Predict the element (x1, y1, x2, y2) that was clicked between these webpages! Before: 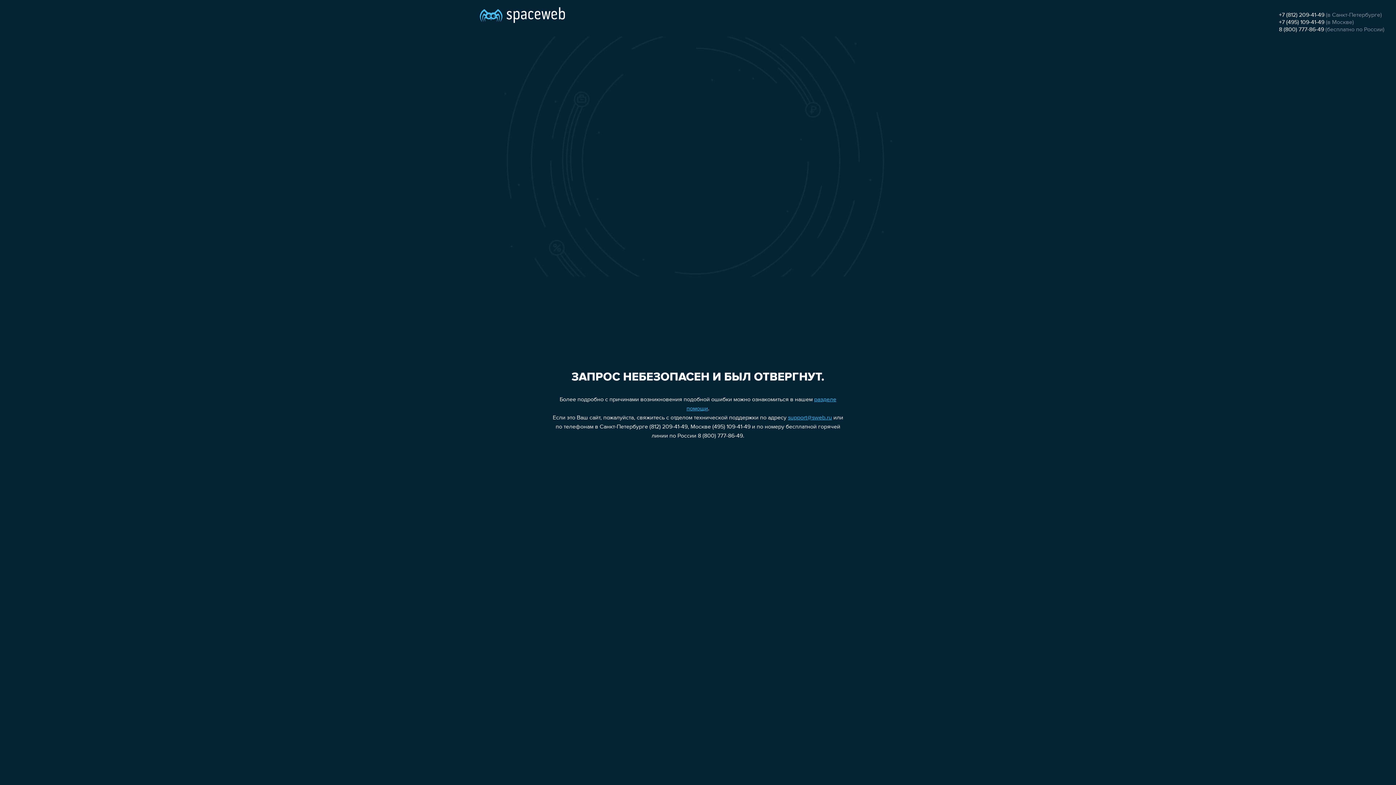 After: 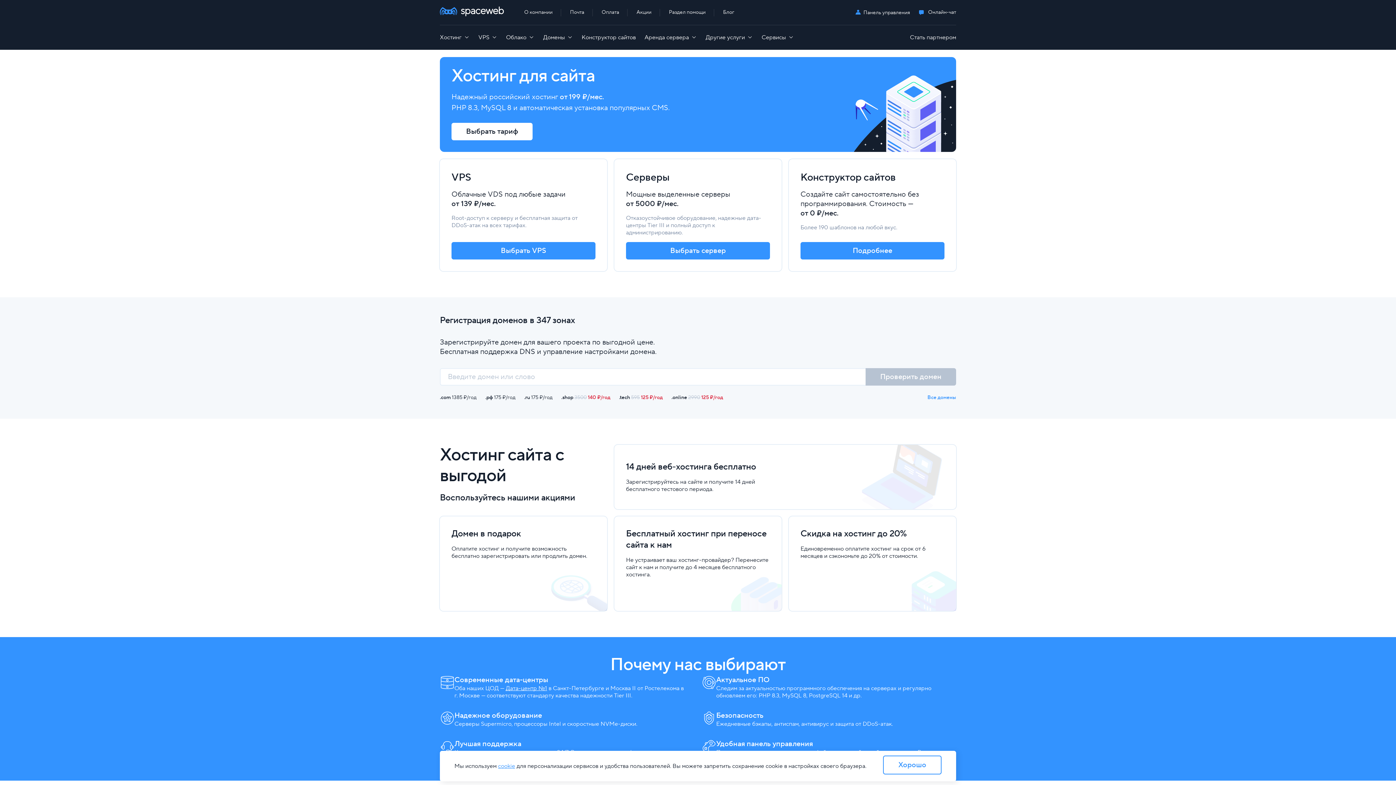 Action: bbox: (480, 0, 565, 25)